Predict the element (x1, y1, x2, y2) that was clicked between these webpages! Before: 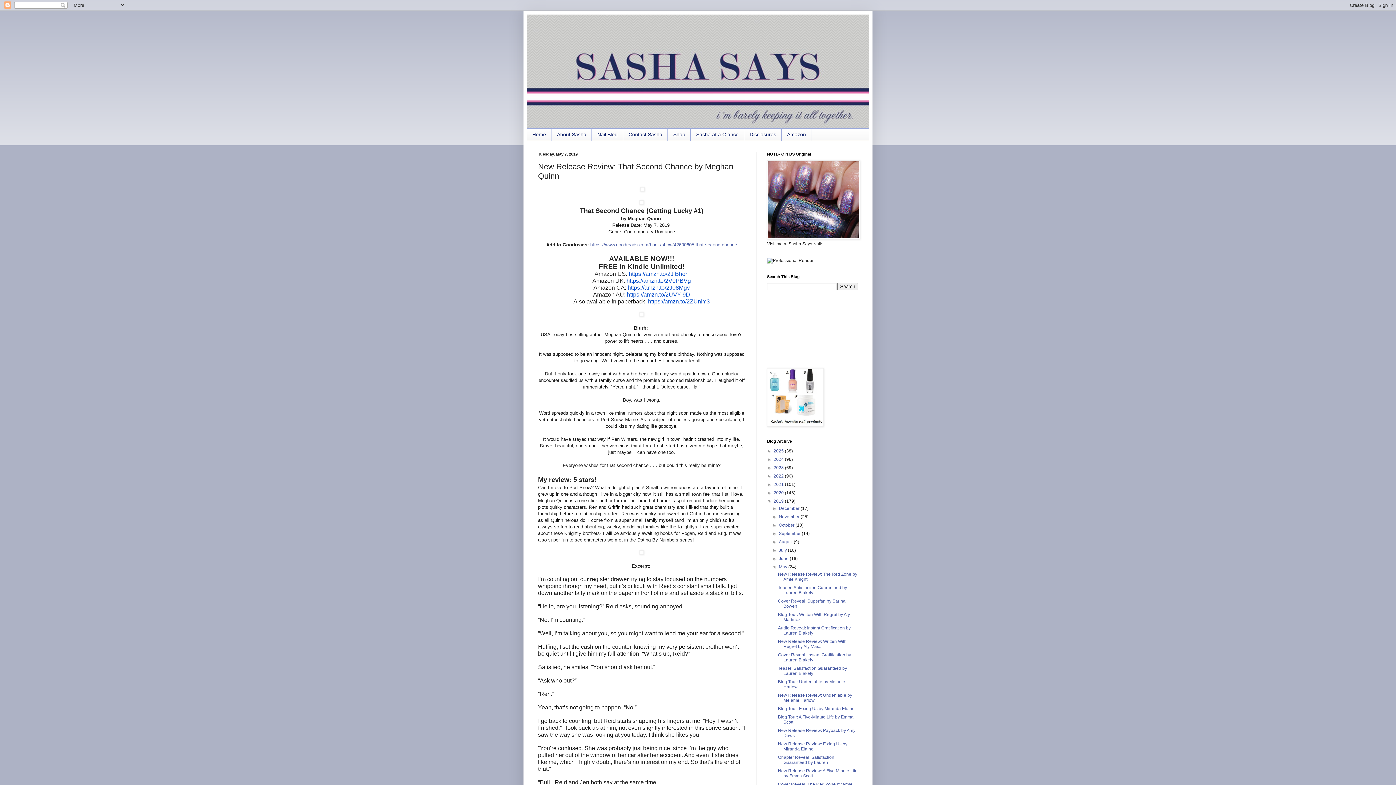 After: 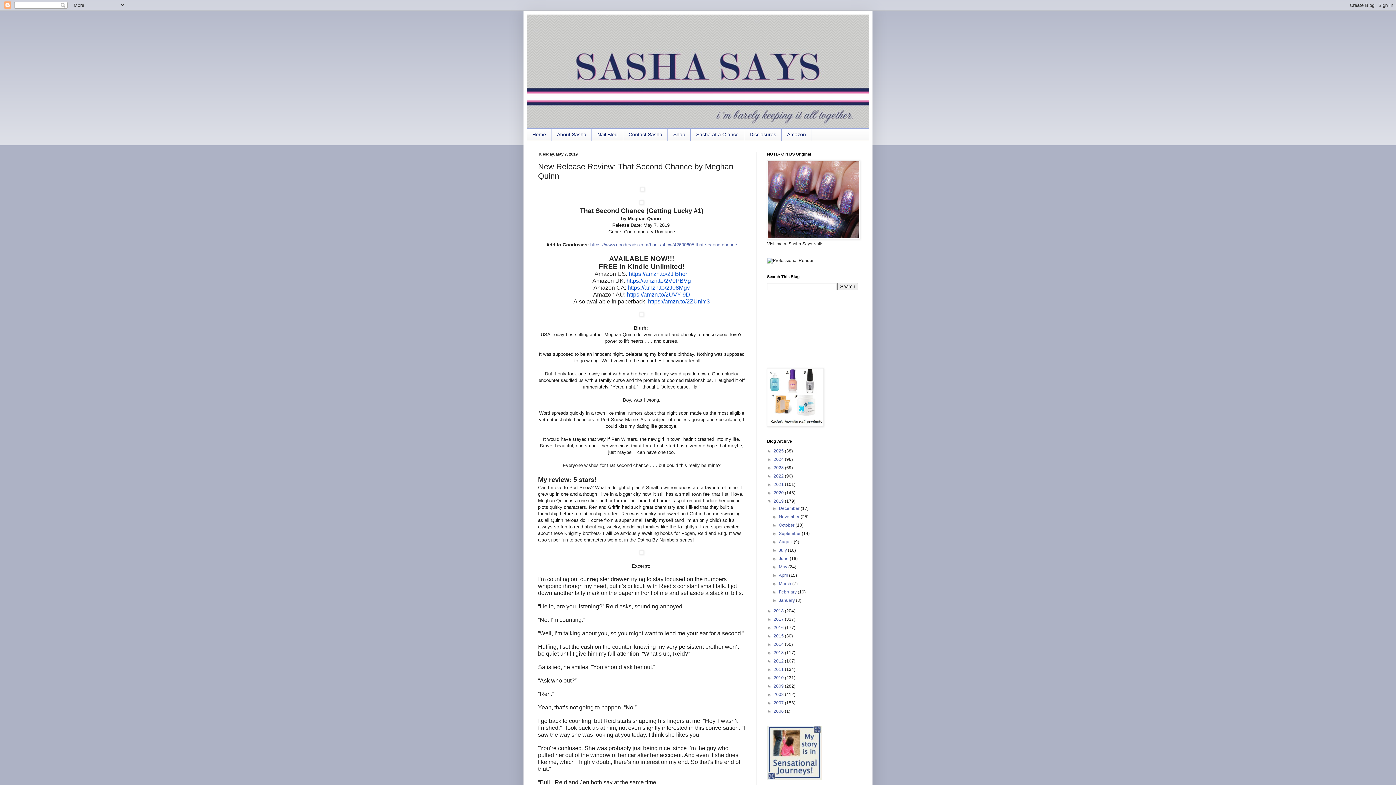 Action: bbox: (772, 564, 779, 569) label: ▼  